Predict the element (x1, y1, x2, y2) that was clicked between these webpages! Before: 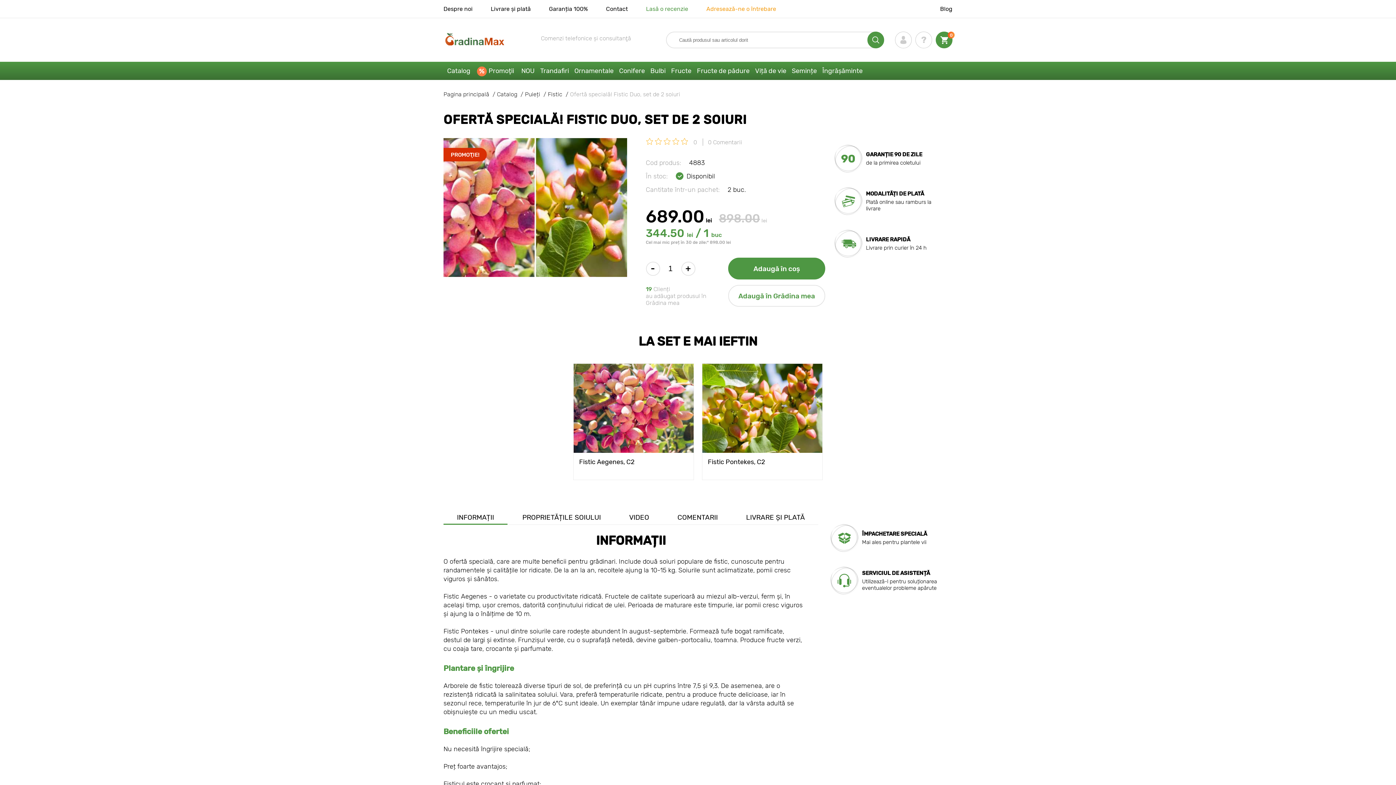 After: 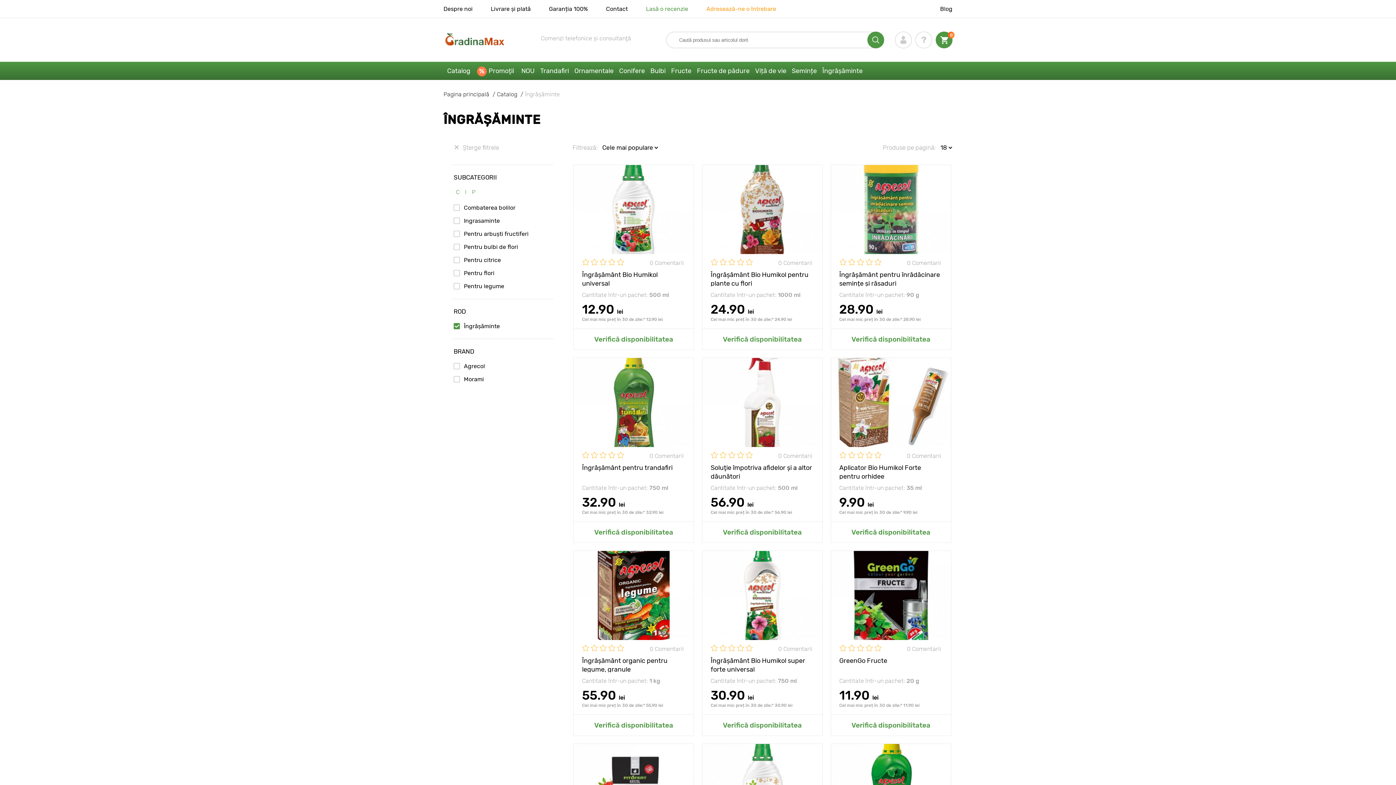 Action: label: Îngrășăminte bbox: (820, 61, 866, 80)